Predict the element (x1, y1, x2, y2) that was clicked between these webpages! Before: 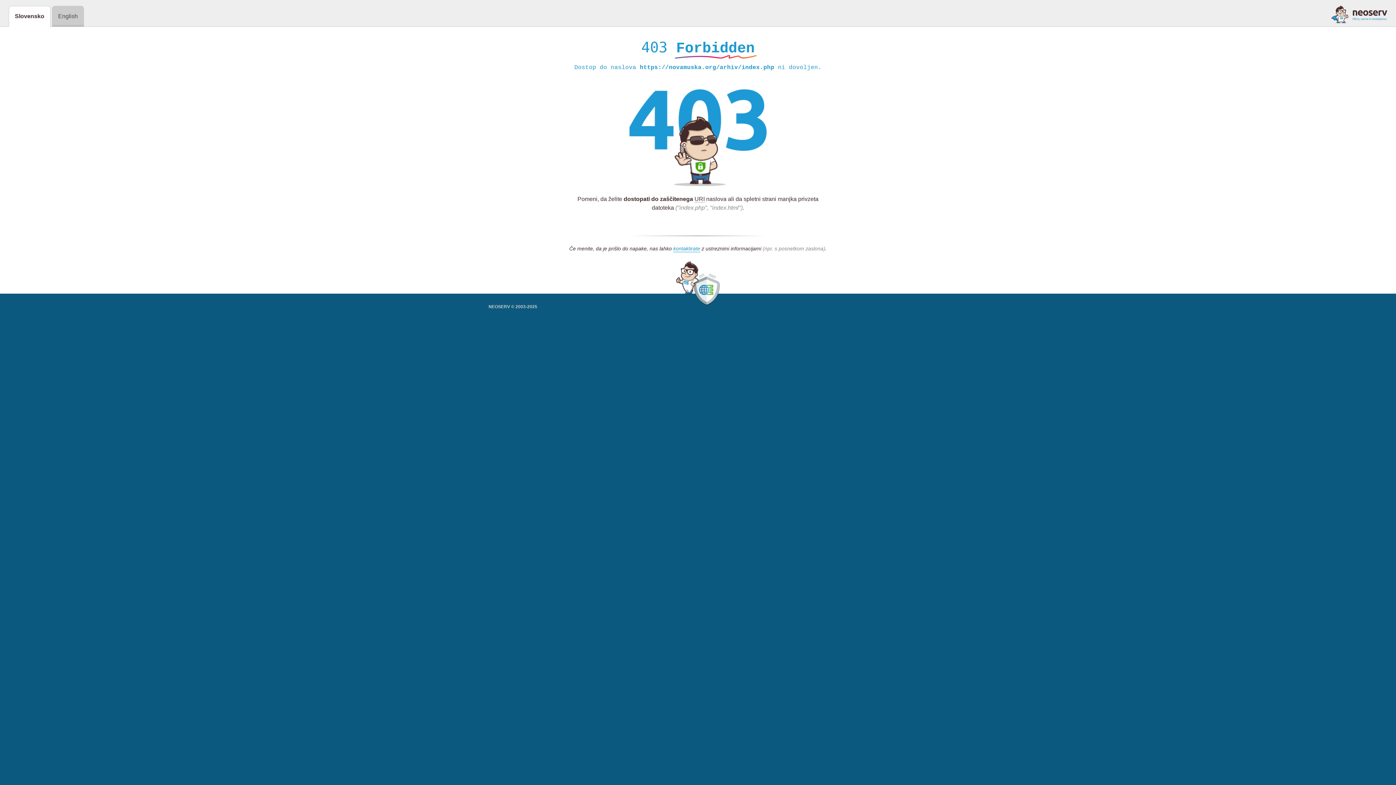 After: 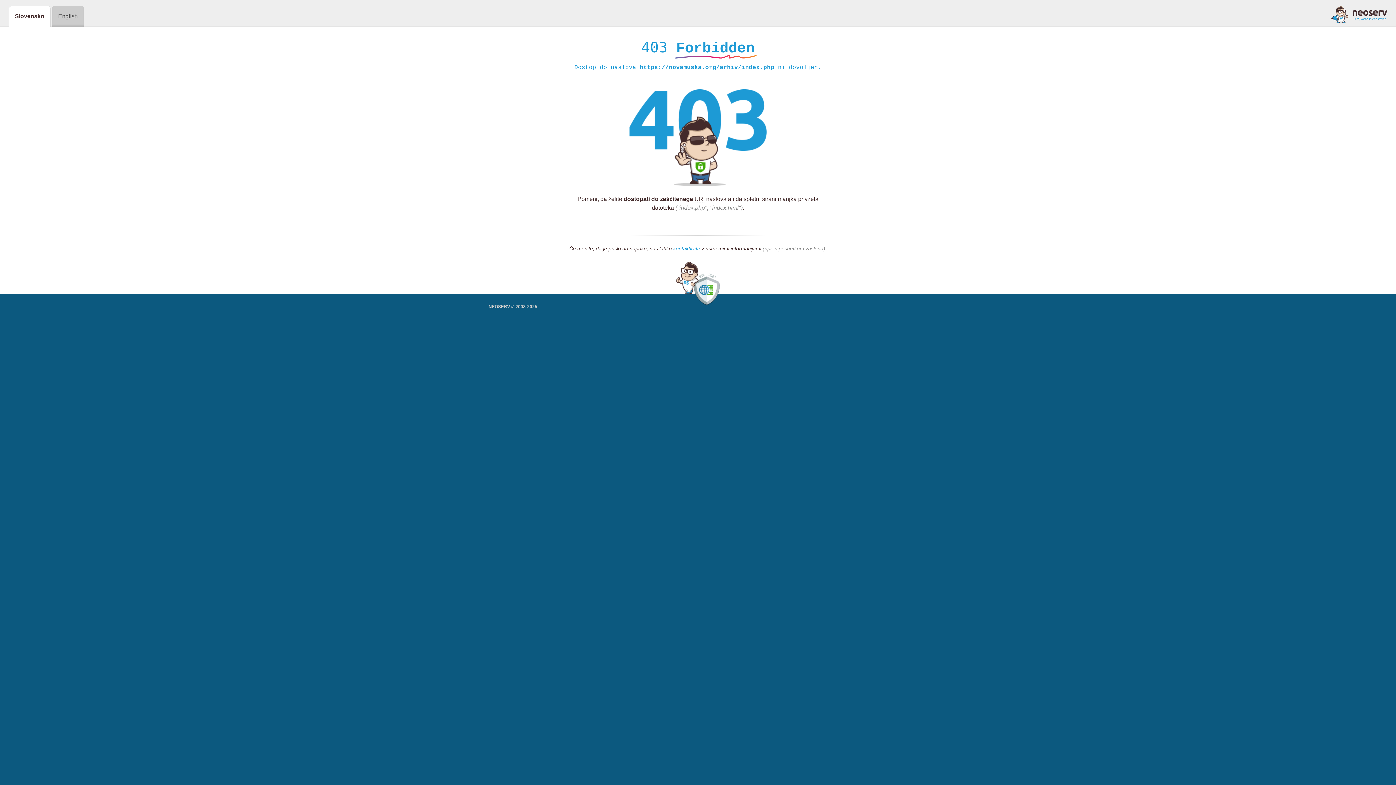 Action: bbox: (1331, 5, 1387, 23)